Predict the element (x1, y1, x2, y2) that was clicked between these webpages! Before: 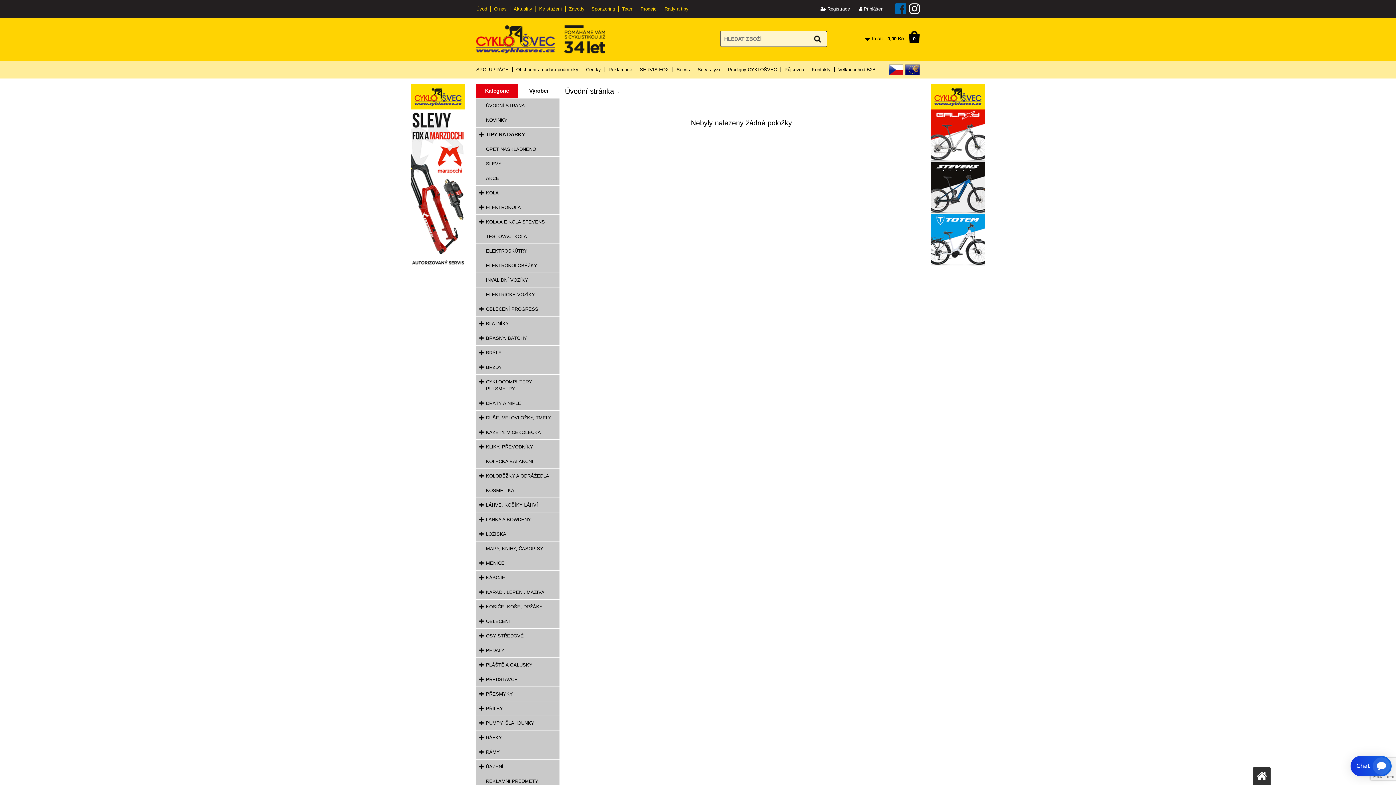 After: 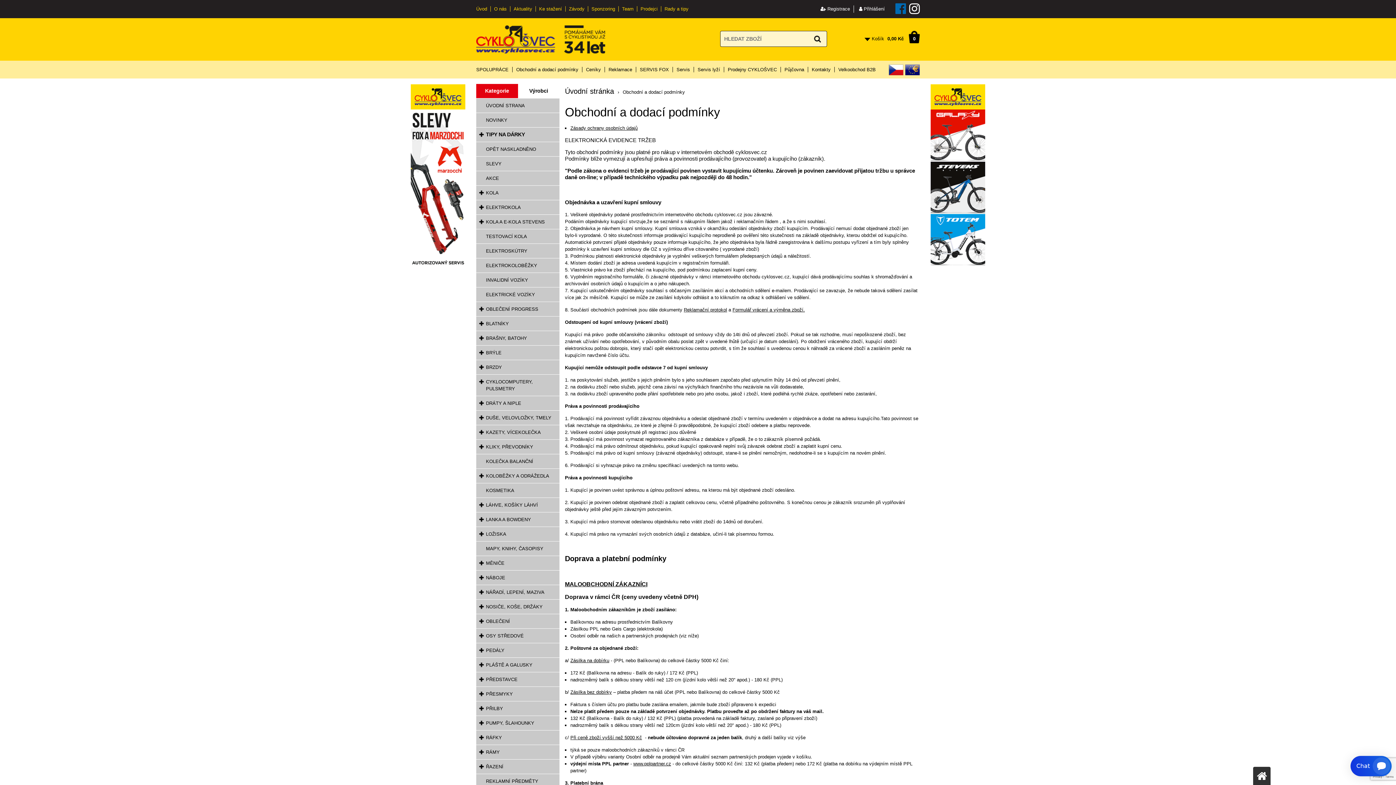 Action: bbox: (512, 66, 582, 72) label: Obchodní a dodací podmínky